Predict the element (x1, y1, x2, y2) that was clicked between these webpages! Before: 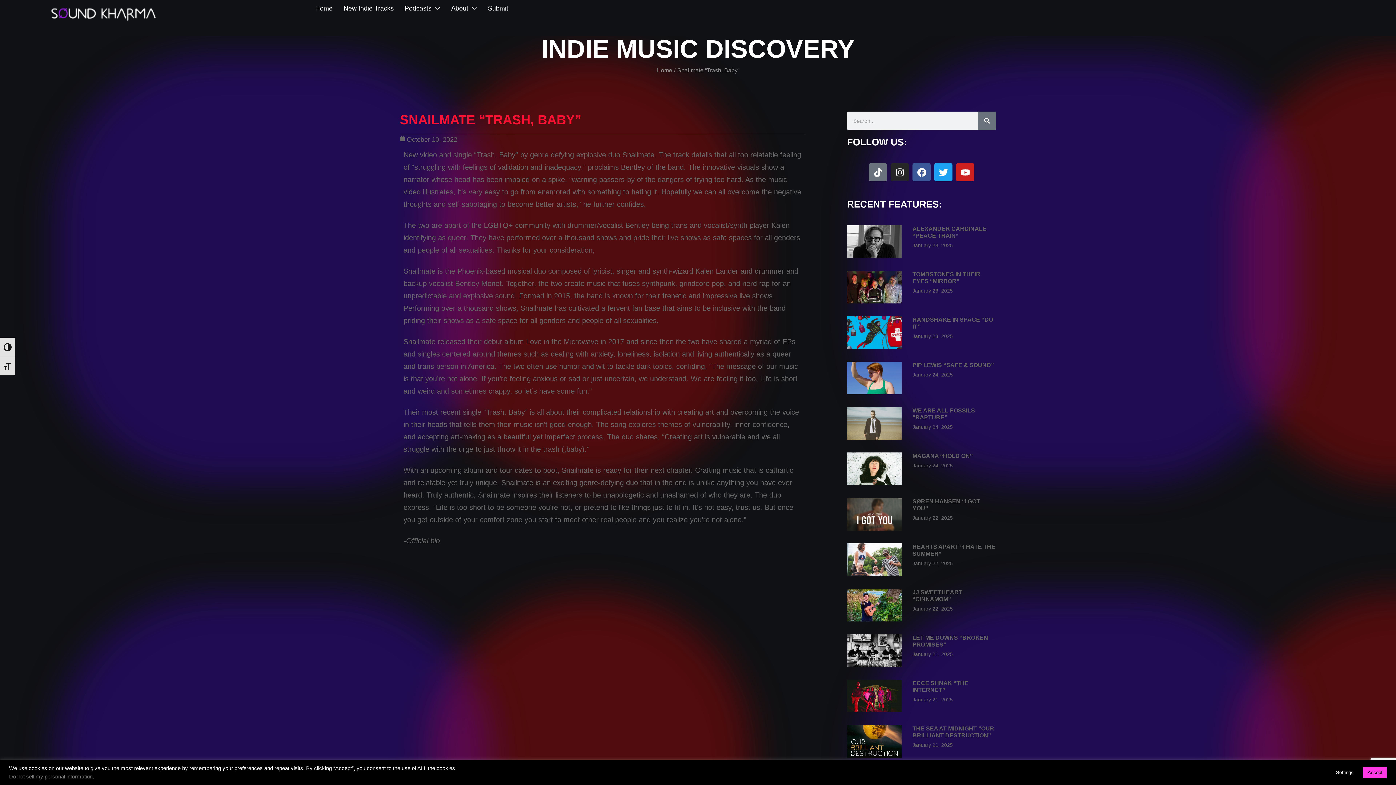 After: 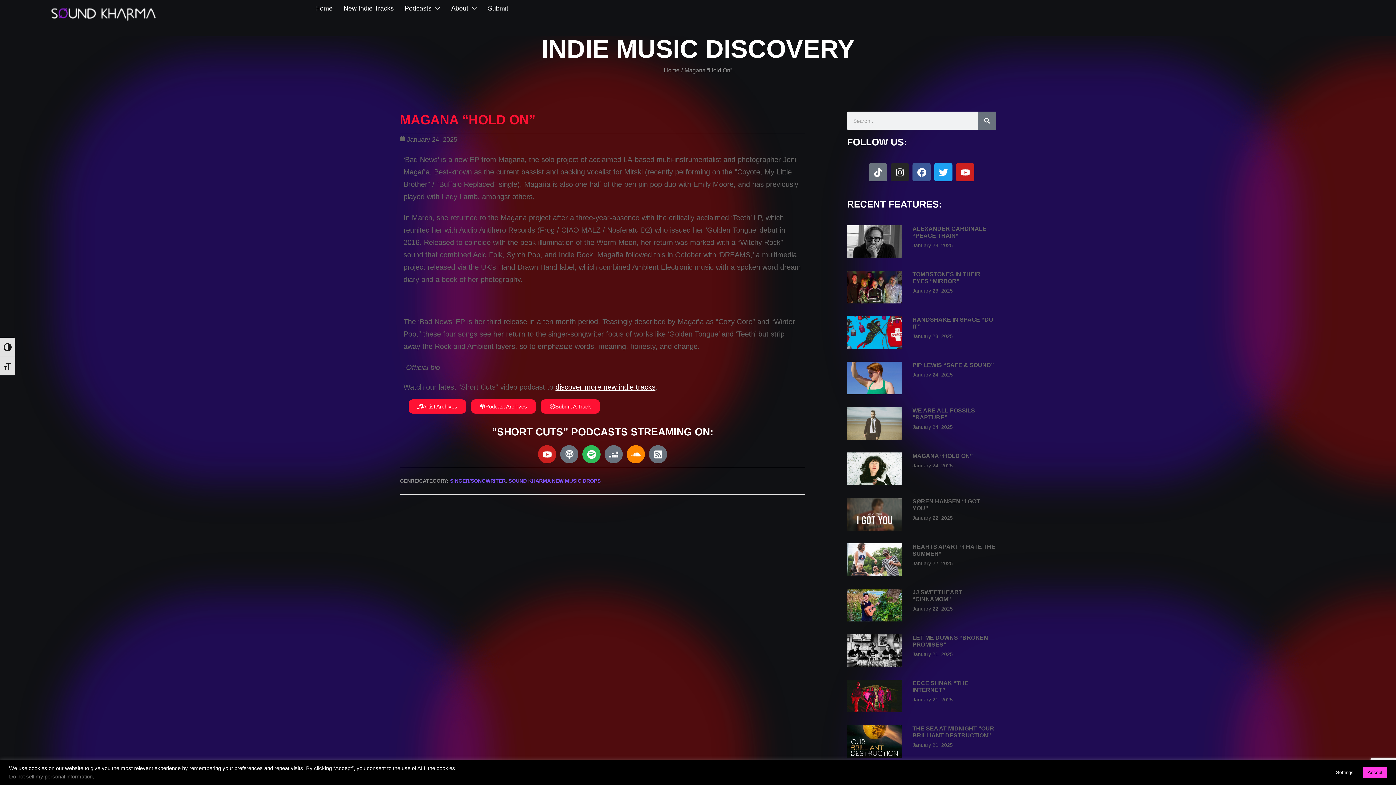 Action: label: MAGANA “HOLD ON” bbox: (912, 453, 973, 459)